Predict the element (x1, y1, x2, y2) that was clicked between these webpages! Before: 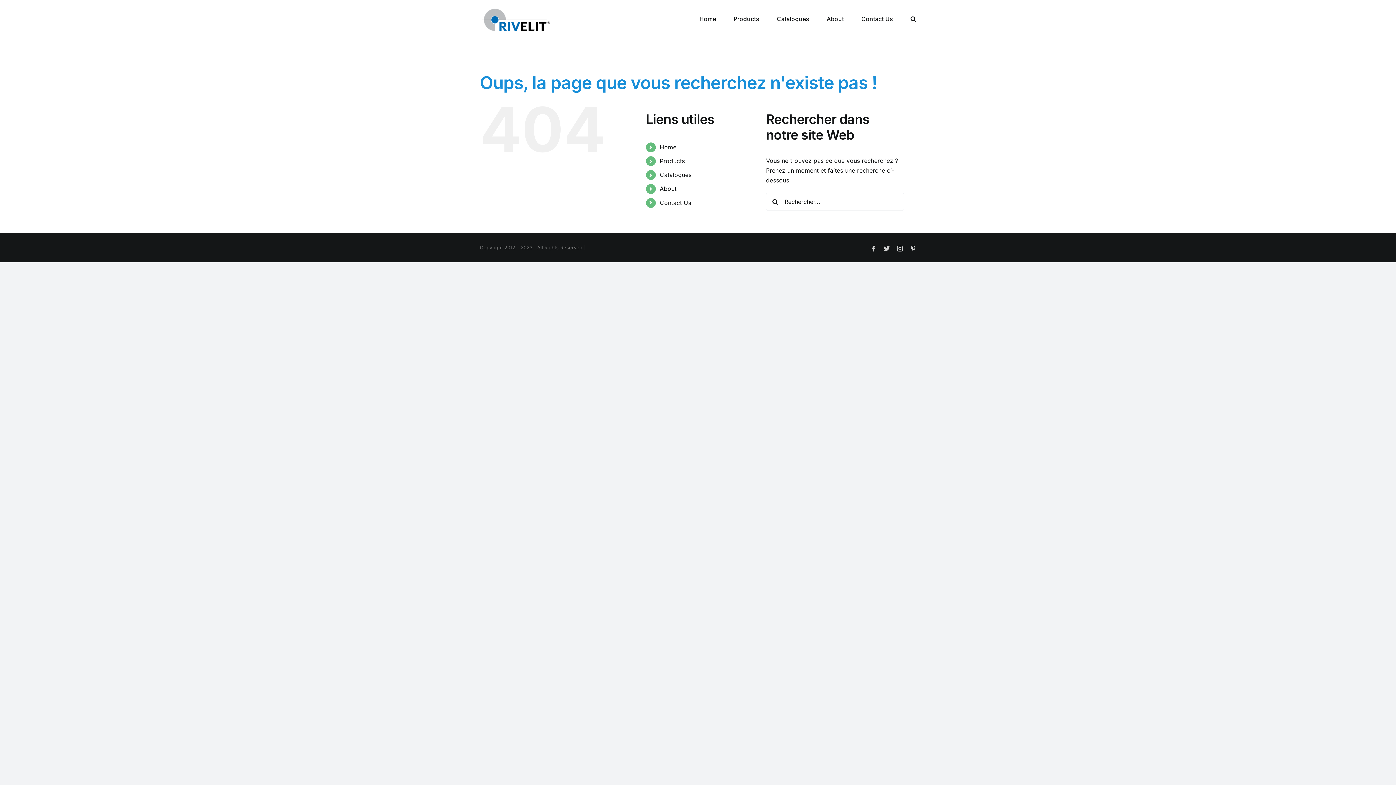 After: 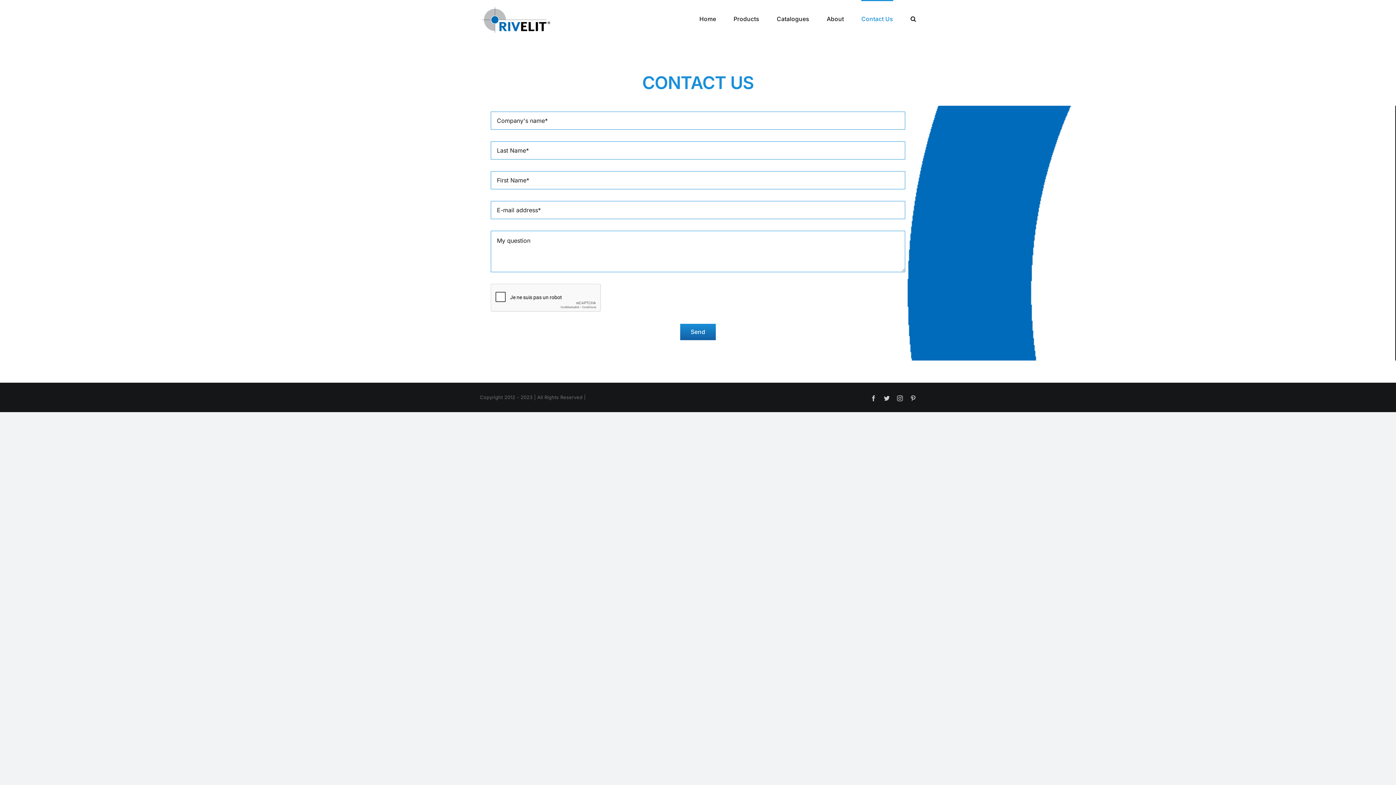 Action: bbox: (659, 199, 691, 206) label: Contact Us